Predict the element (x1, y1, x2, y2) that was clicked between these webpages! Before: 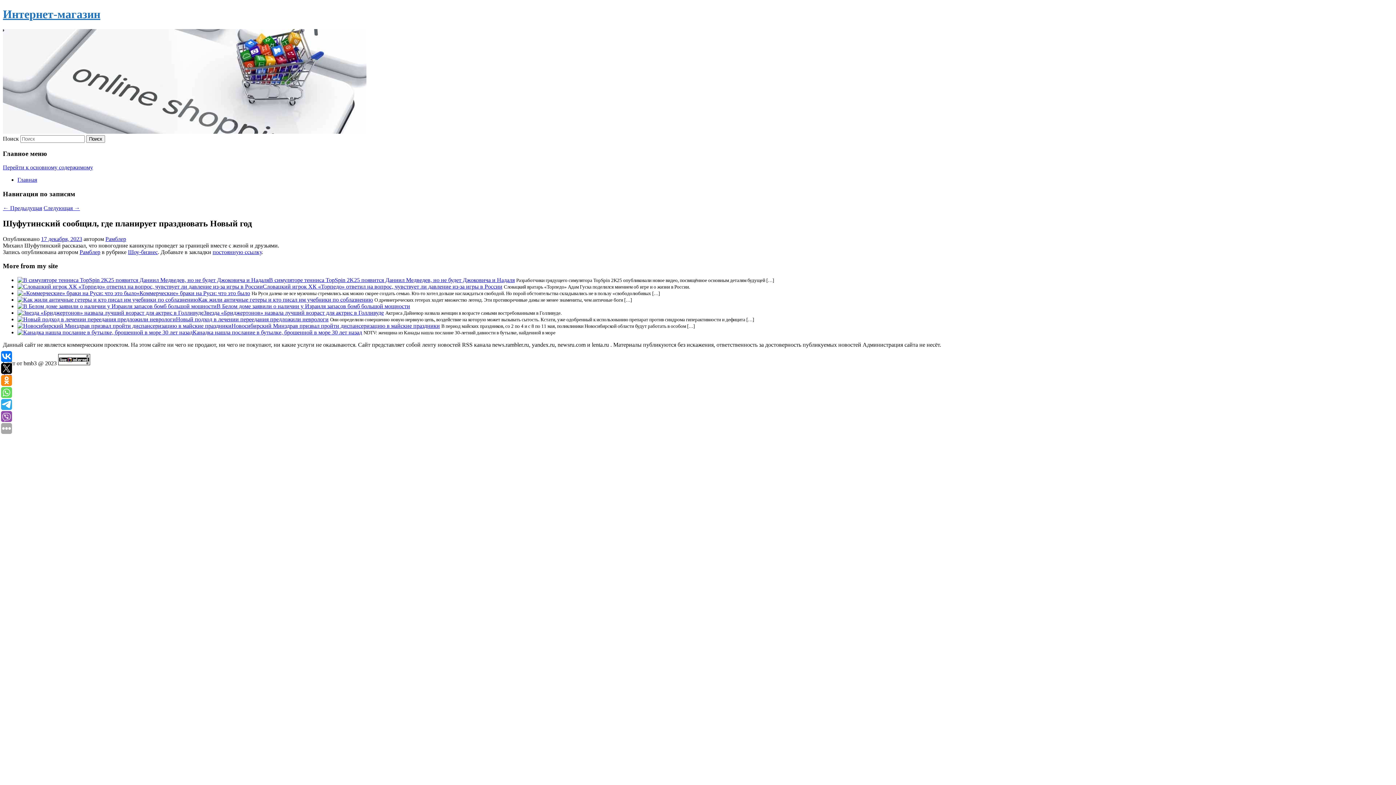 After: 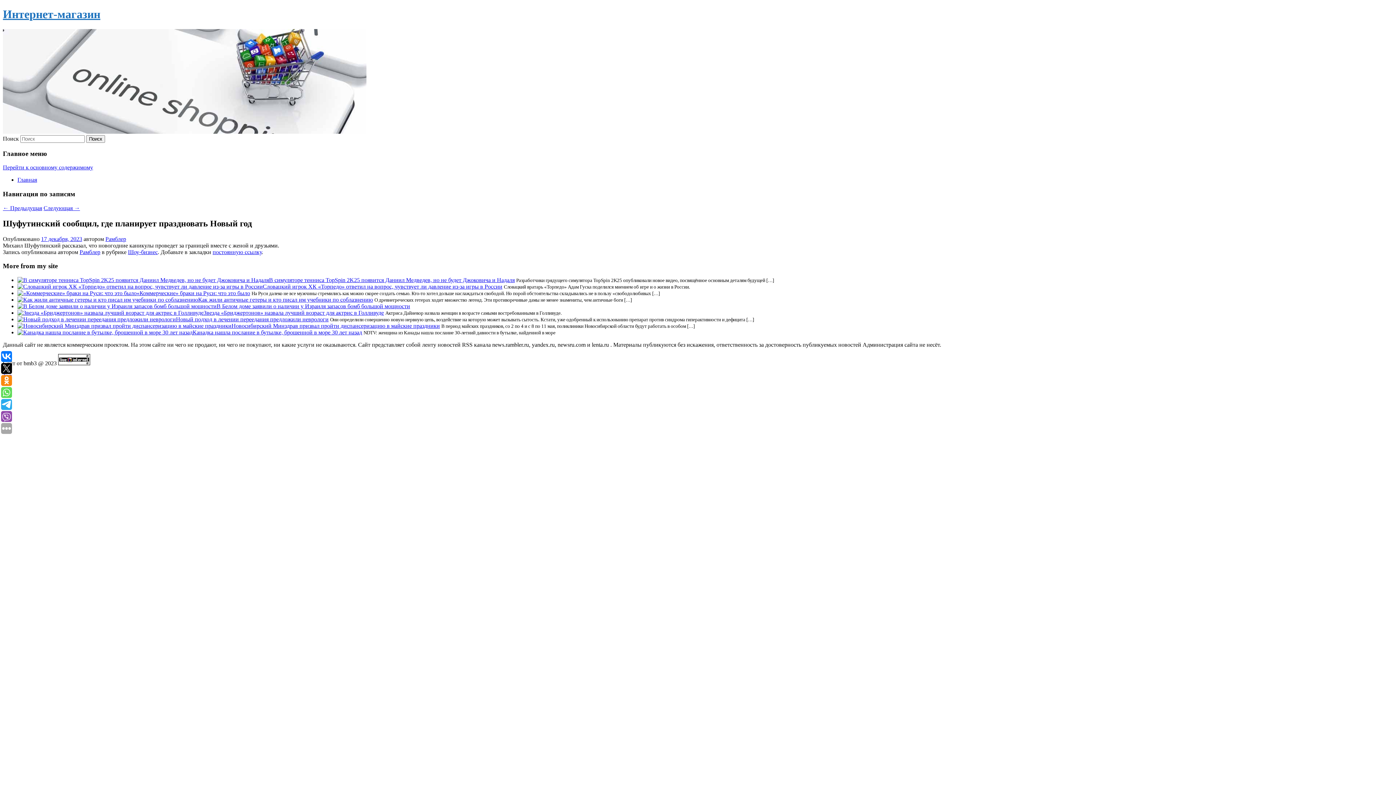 Action: bbox: (2, 164, 93, 170) label: Перейти к основному содержимому